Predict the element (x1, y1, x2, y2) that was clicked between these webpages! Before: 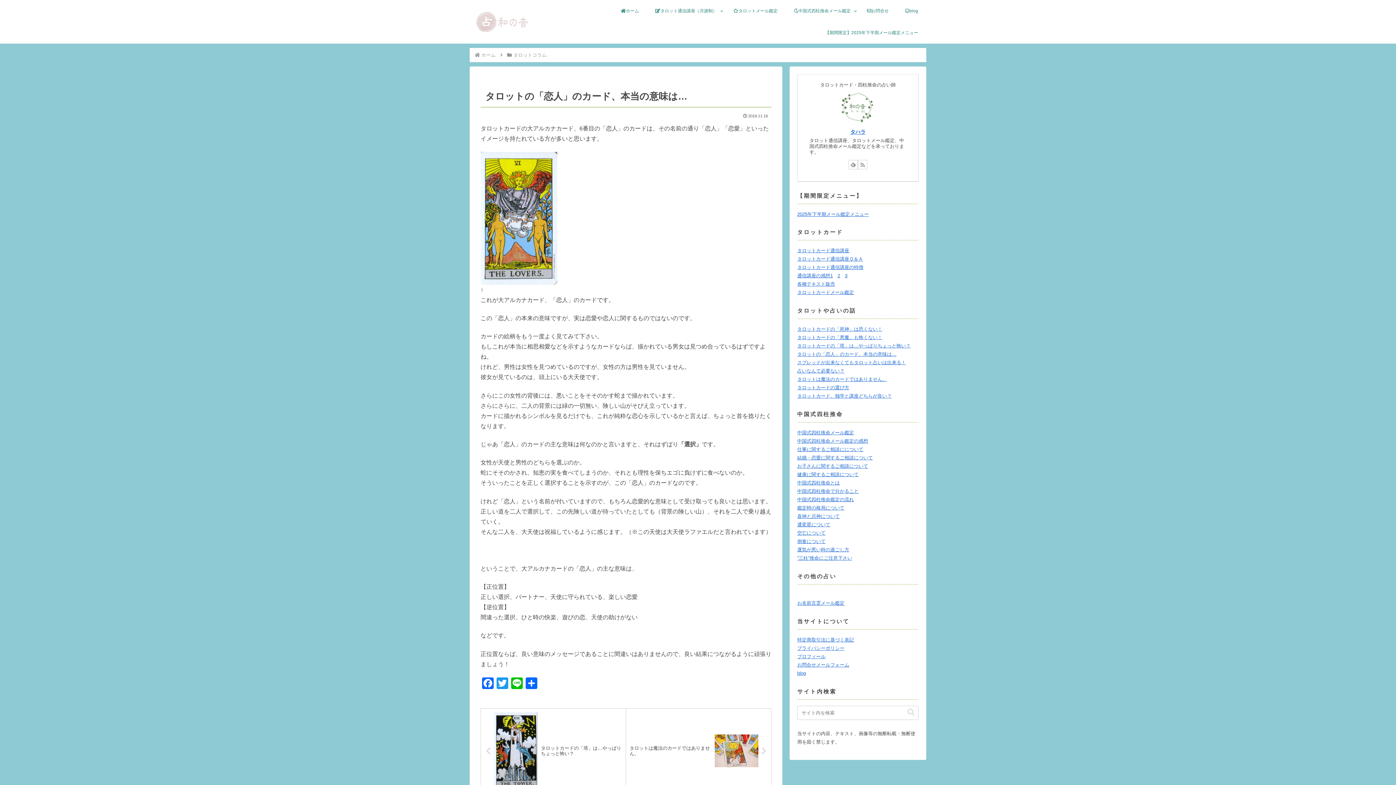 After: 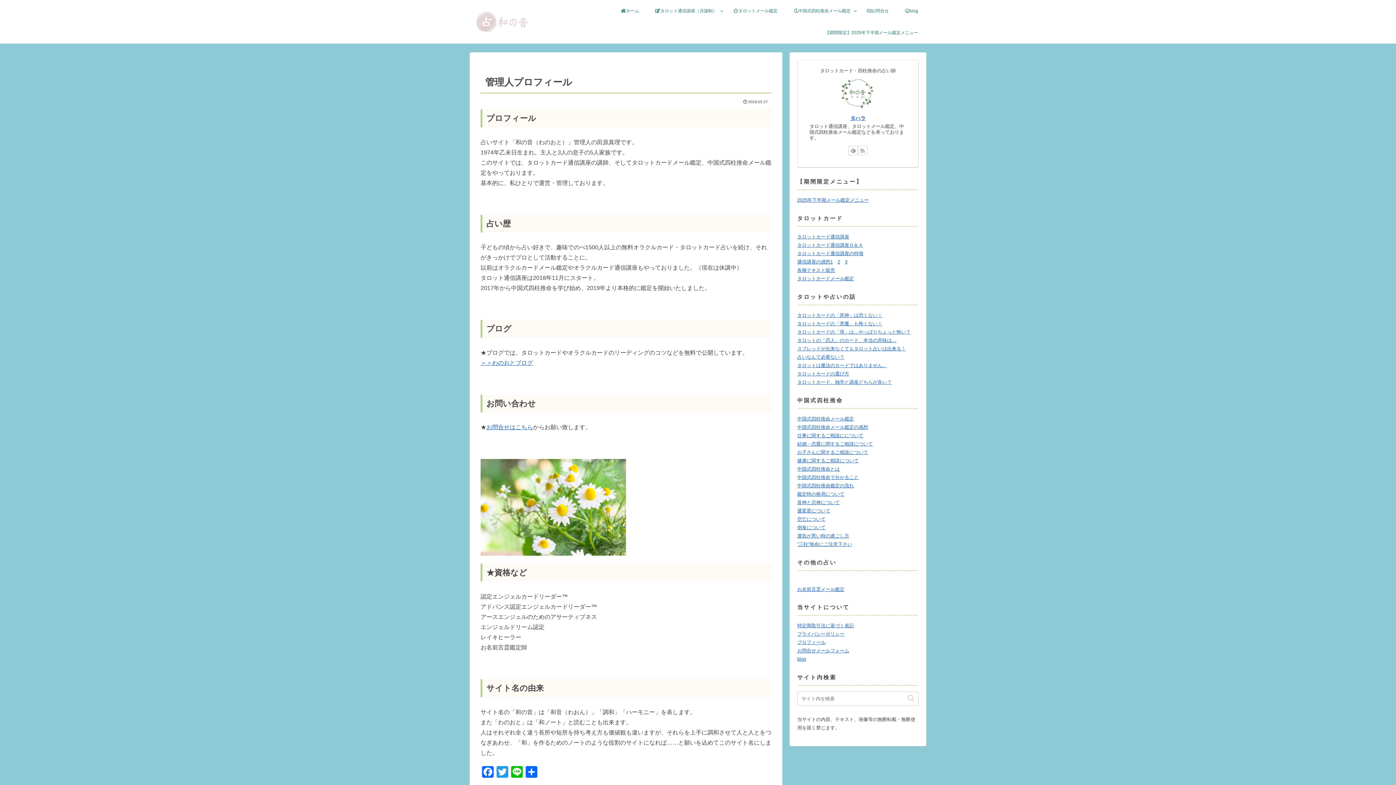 Action: bbox: (797, 654, 825, 659) label: プロフィール